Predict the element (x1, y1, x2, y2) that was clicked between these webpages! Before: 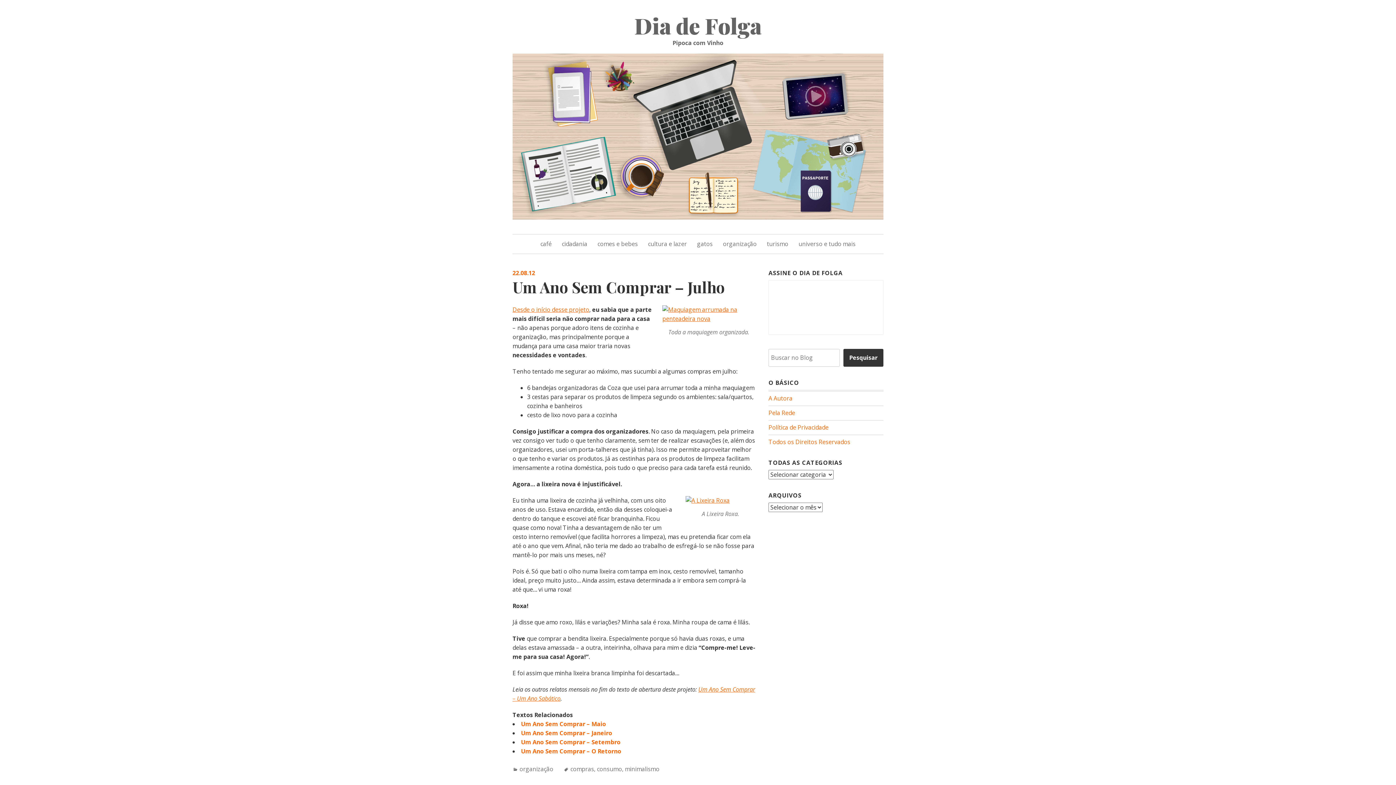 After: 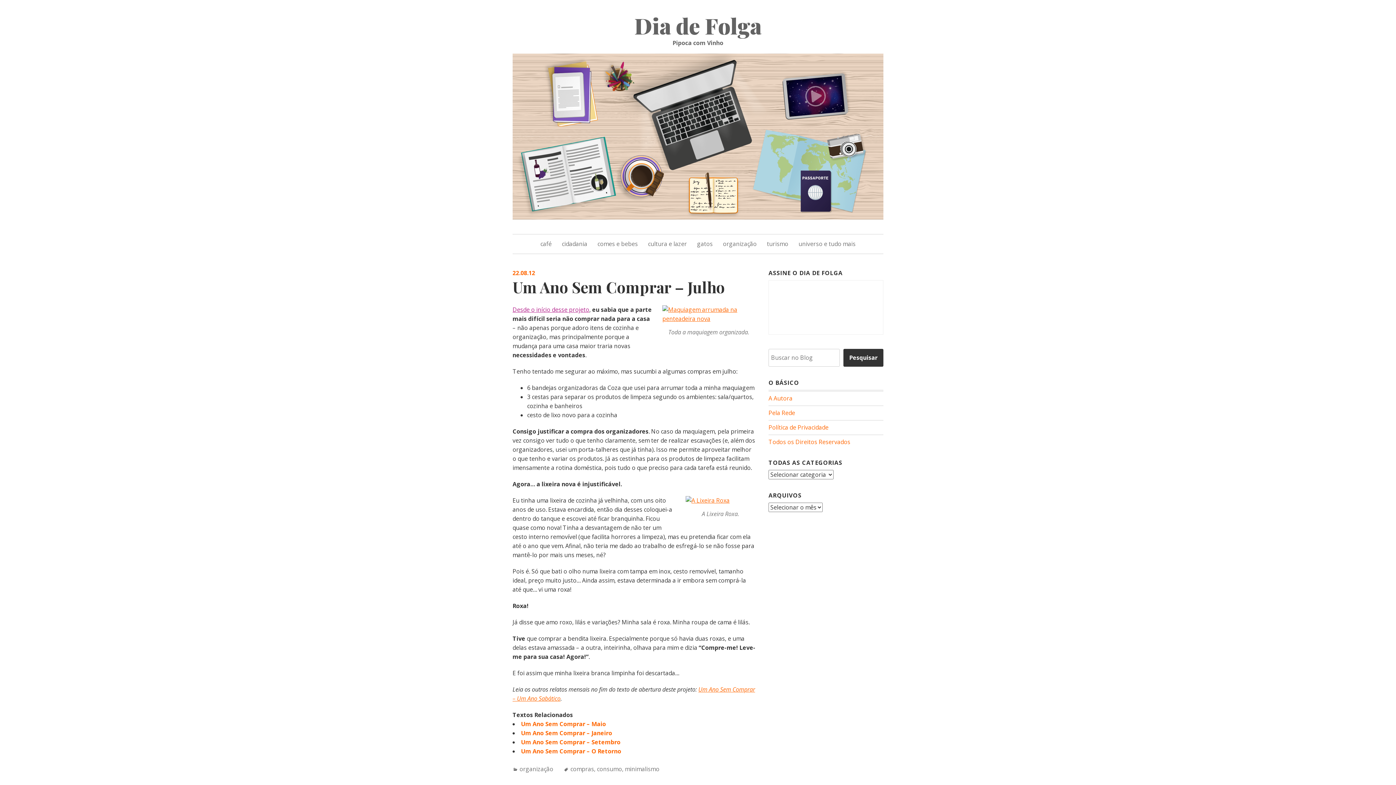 Action: label: Desde o início desse projeto bbox: (512, 305, 589, 313)